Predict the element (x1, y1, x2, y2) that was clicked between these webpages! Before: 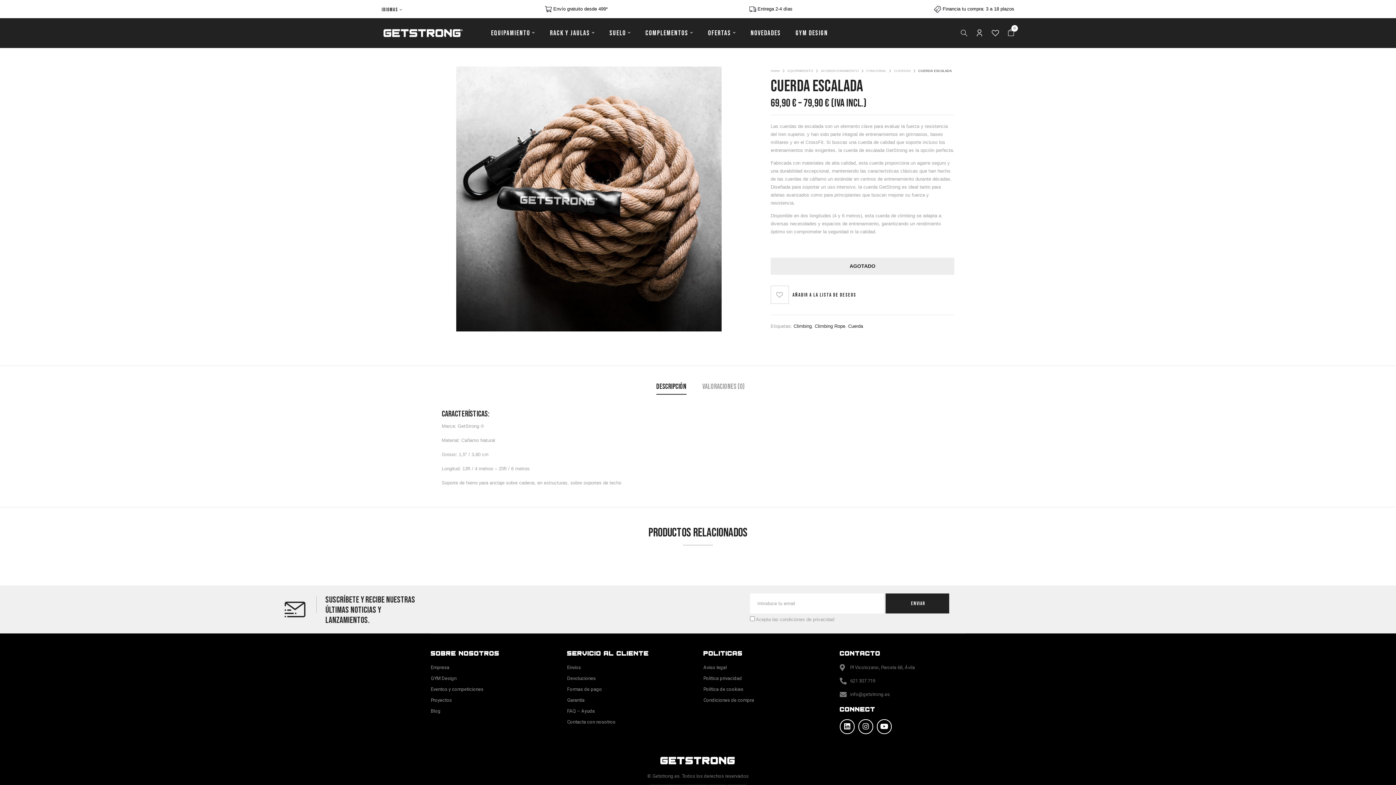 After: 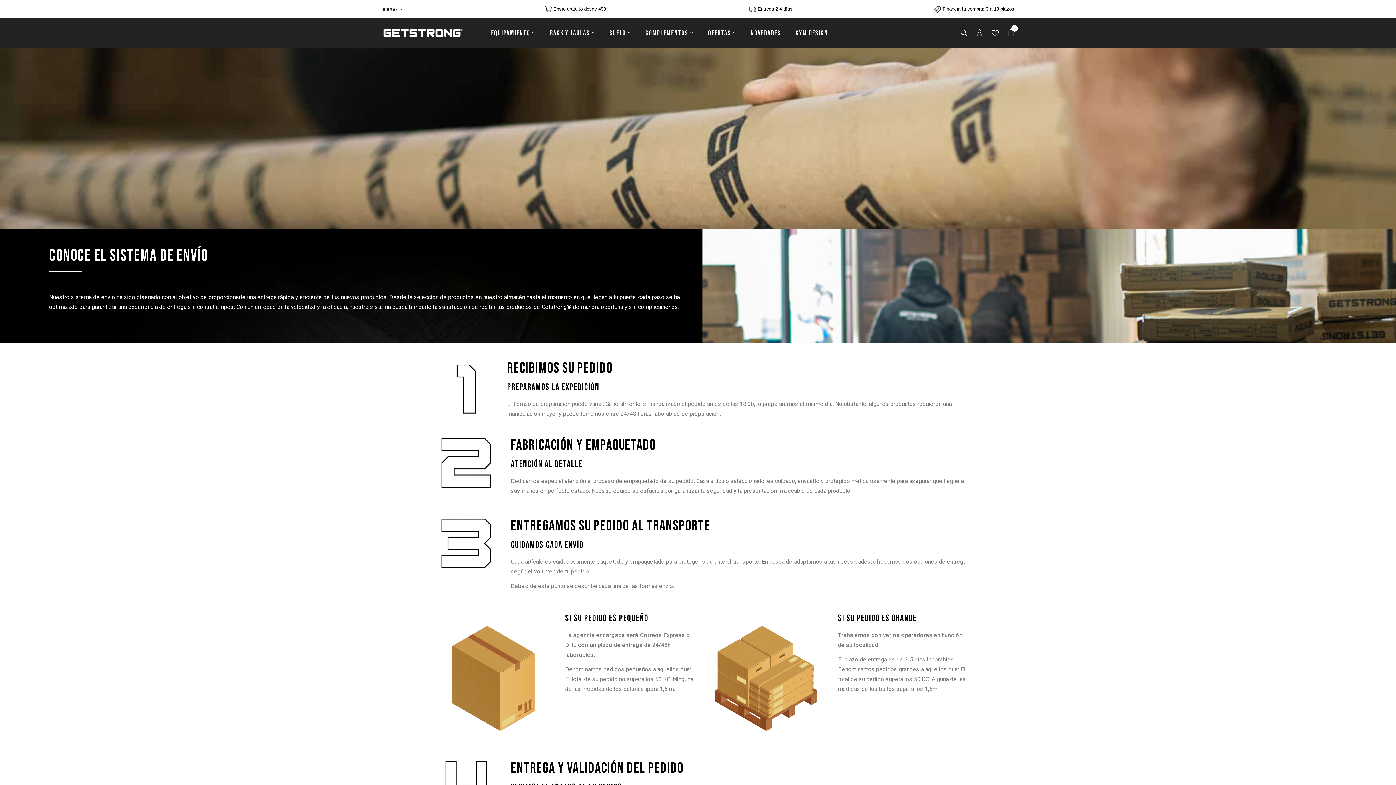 Action: label: Envíos bbox: (567, 664, 581, 670)